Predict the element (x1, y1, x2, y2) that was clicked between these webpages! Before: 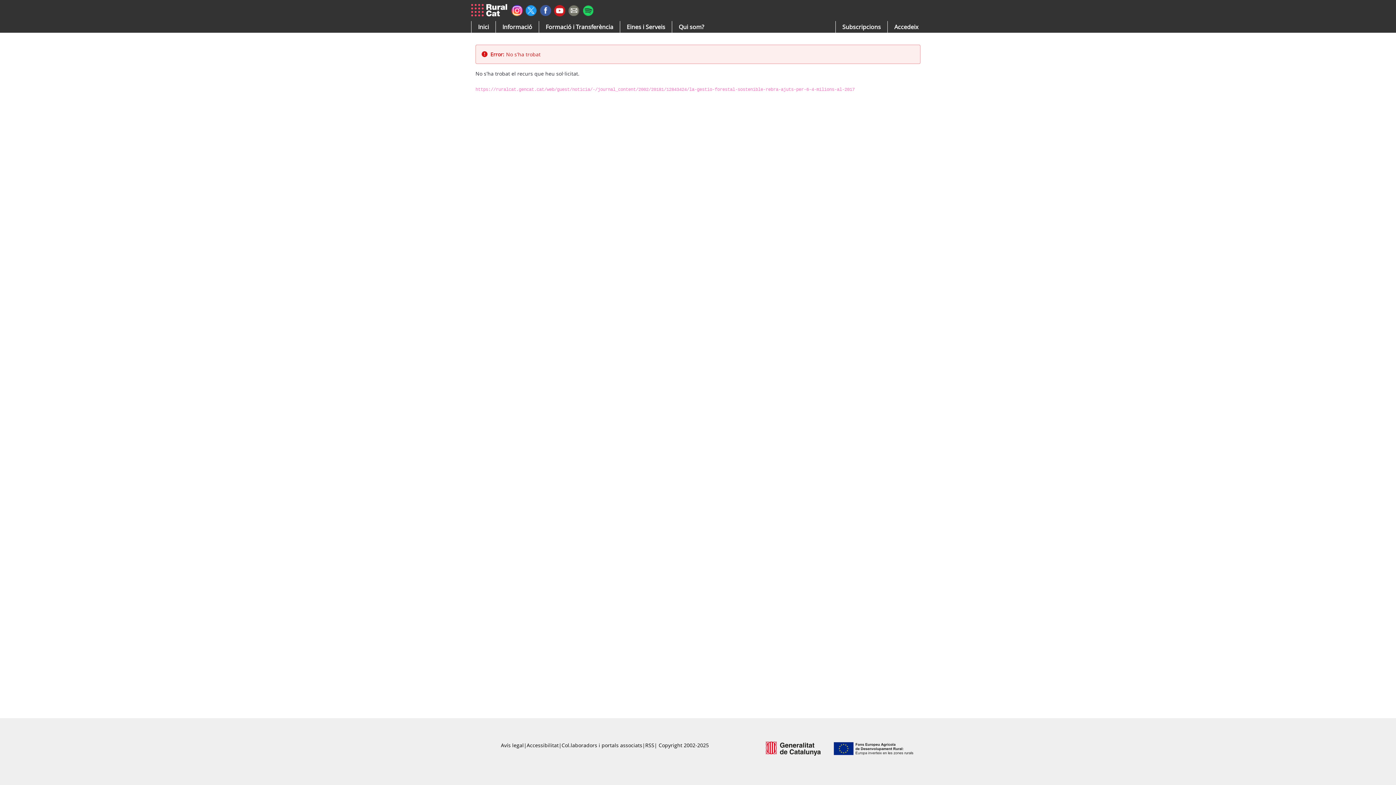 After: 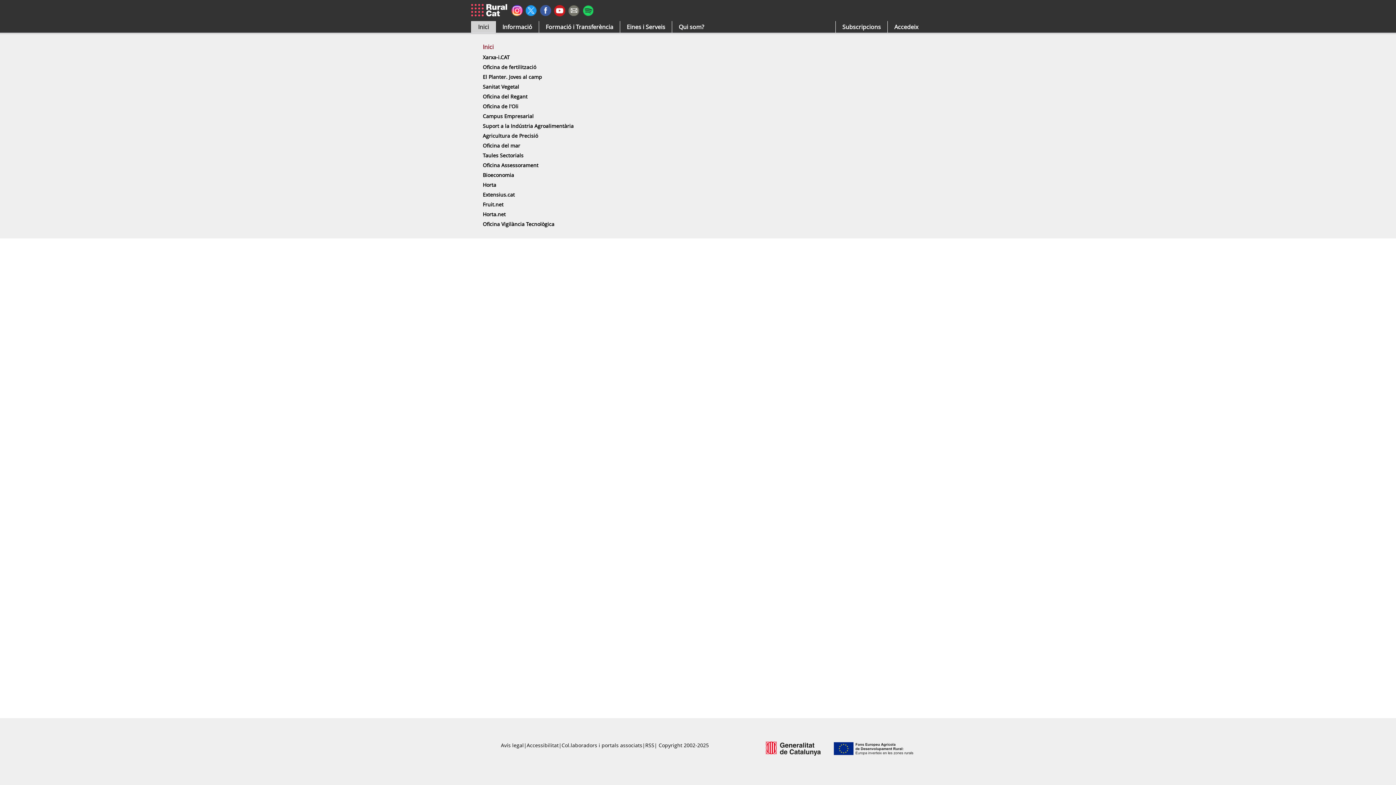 Action: label: Inici bbox: (471, 21, 495, 32)